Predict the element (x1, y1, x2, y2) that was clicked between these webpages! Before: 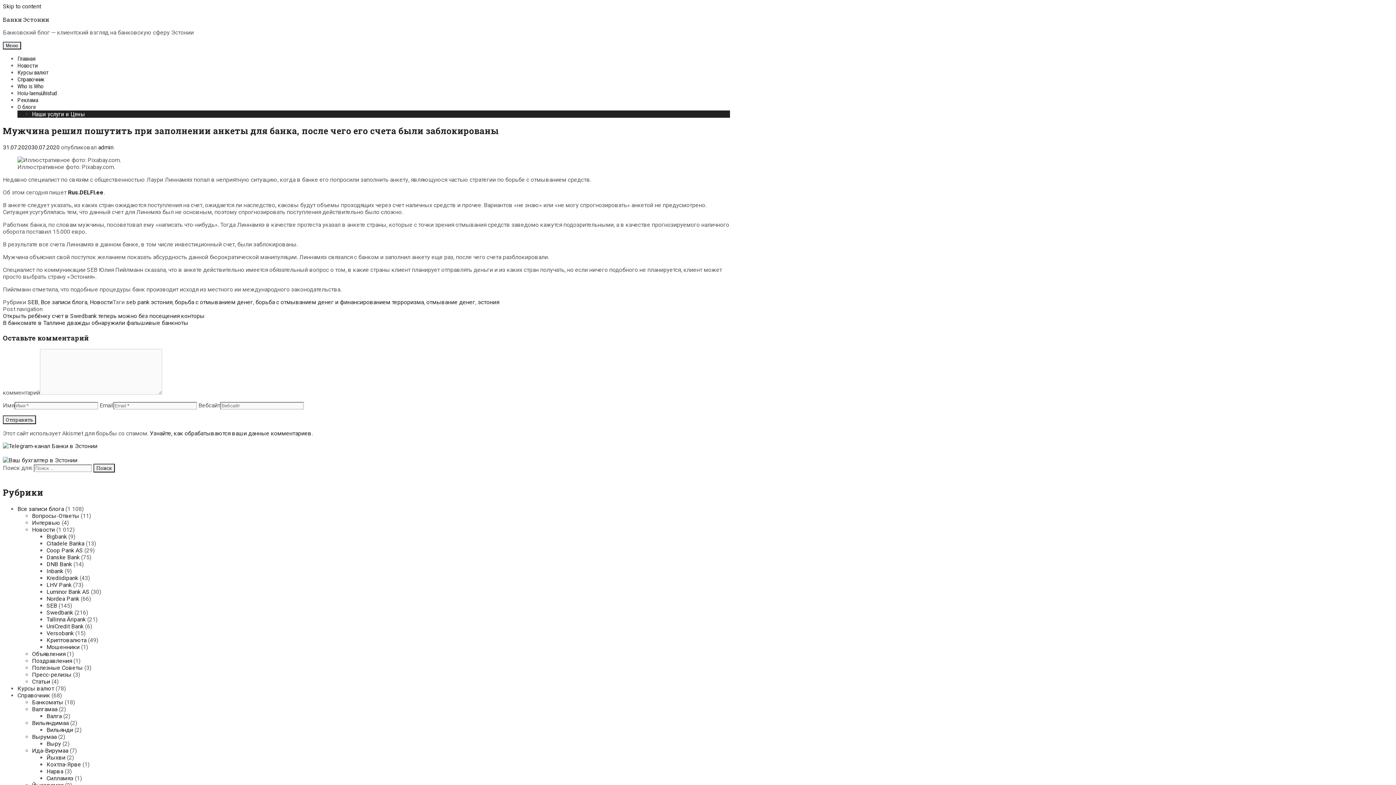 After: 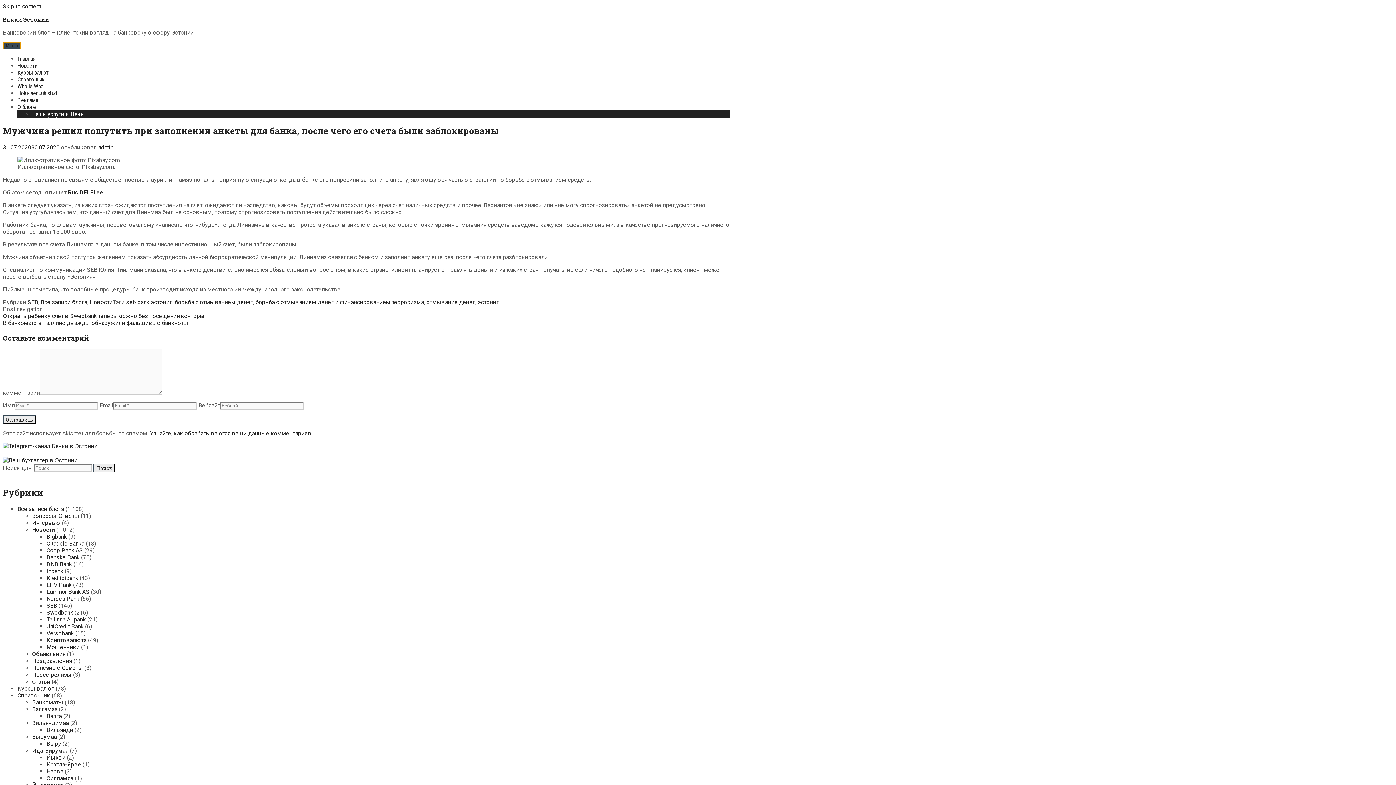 Action: label: Меню bbox: (2, 41, 21, 49)